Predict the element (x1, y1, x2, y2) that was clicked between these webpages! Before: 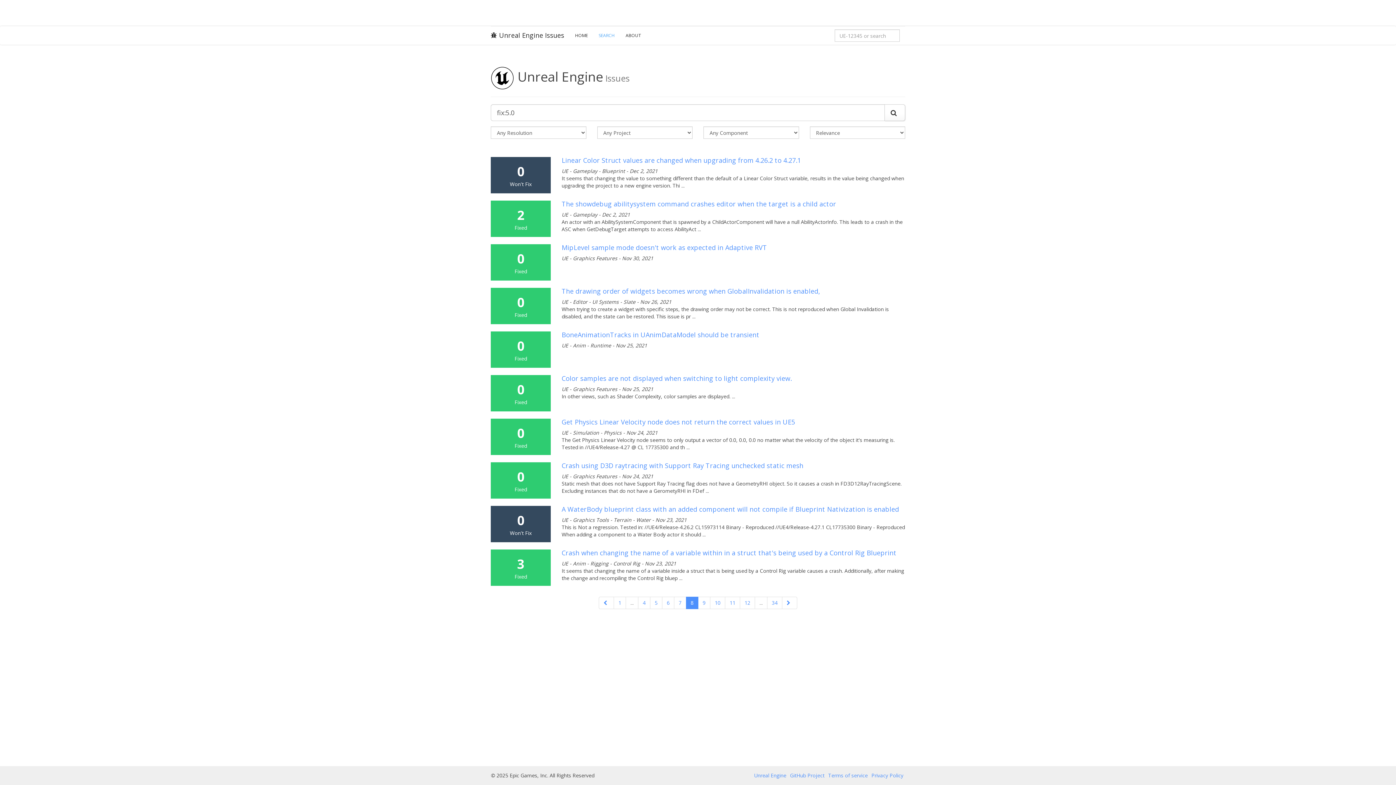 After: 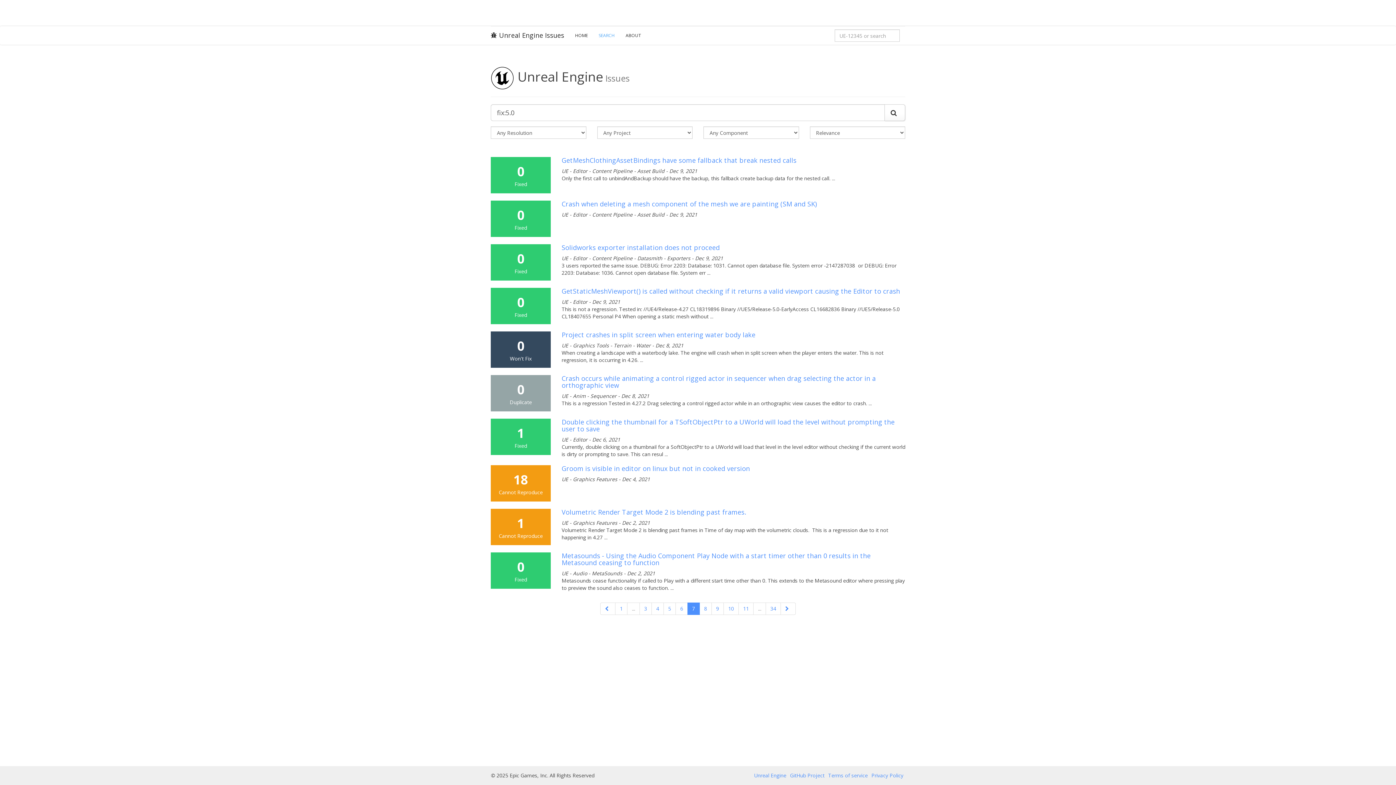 Action: bbox: (674, 597, 686, 609) label: 7